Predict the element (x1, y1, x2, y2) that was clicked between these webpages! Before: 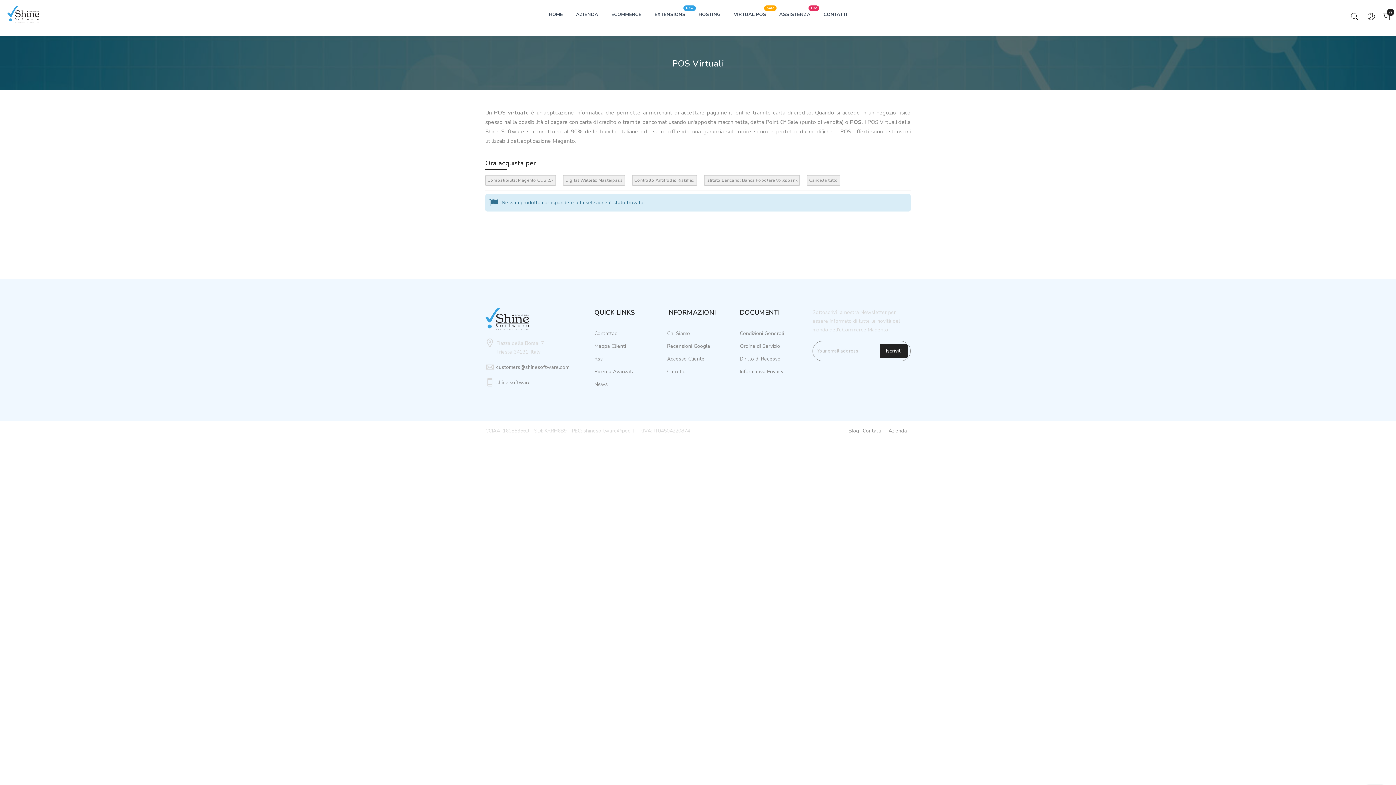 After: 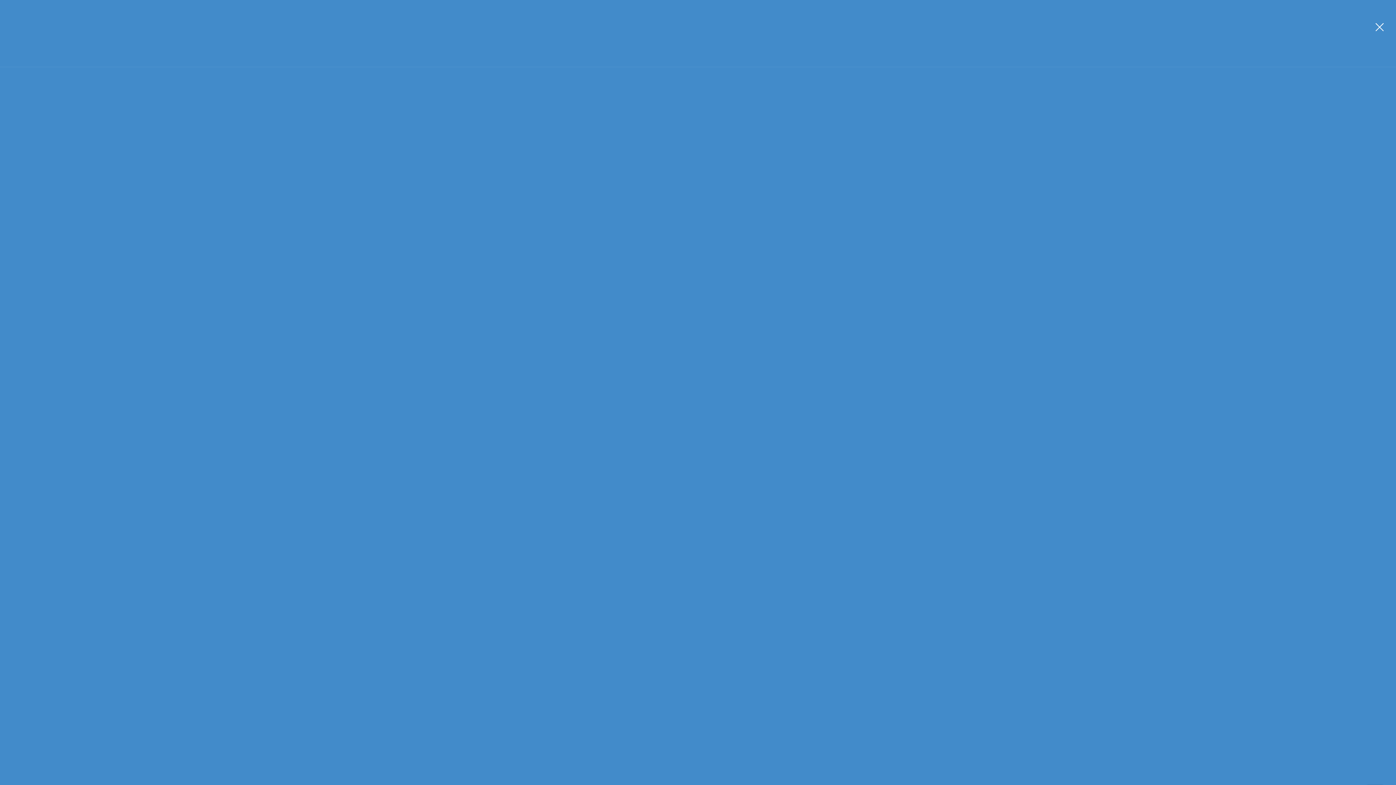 Action: bbox: (1348, 10, 1361, 23)